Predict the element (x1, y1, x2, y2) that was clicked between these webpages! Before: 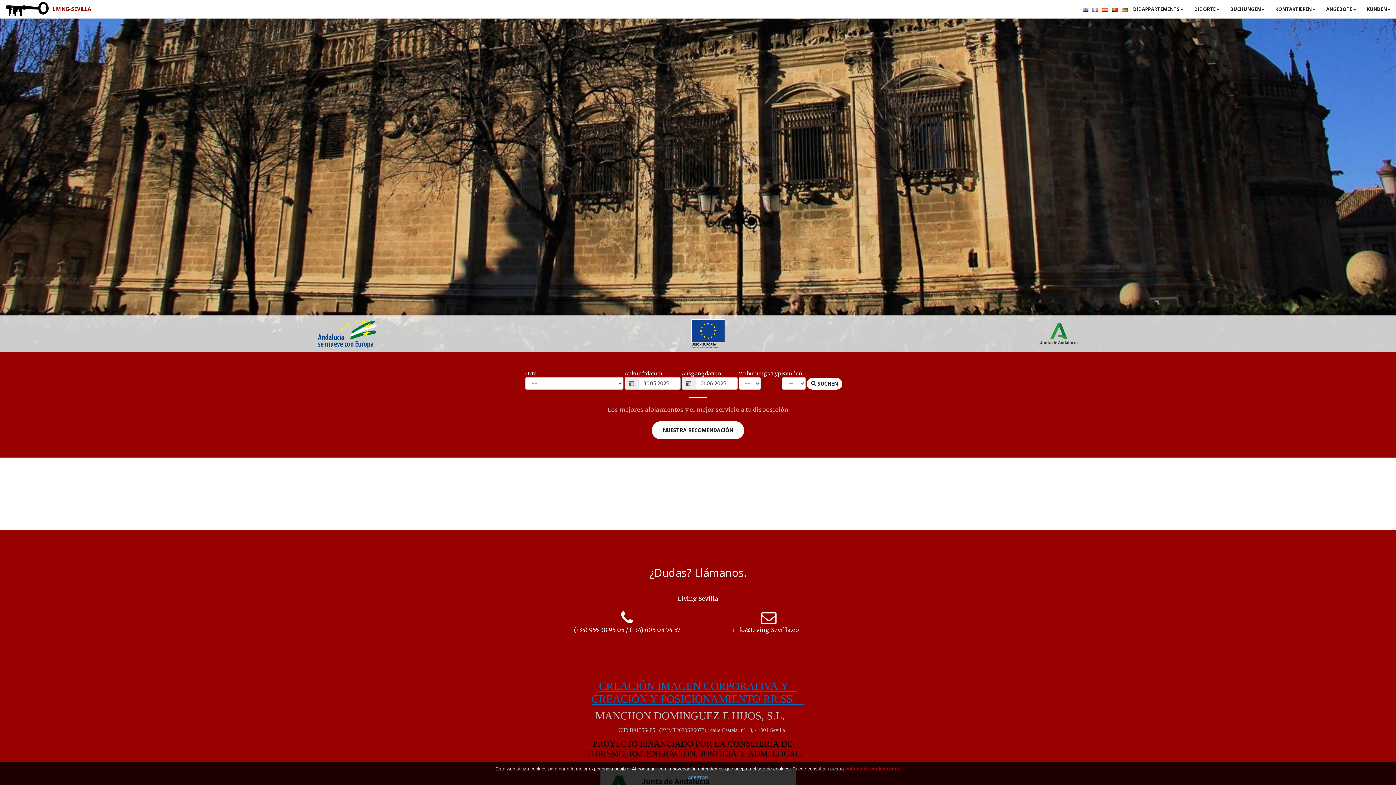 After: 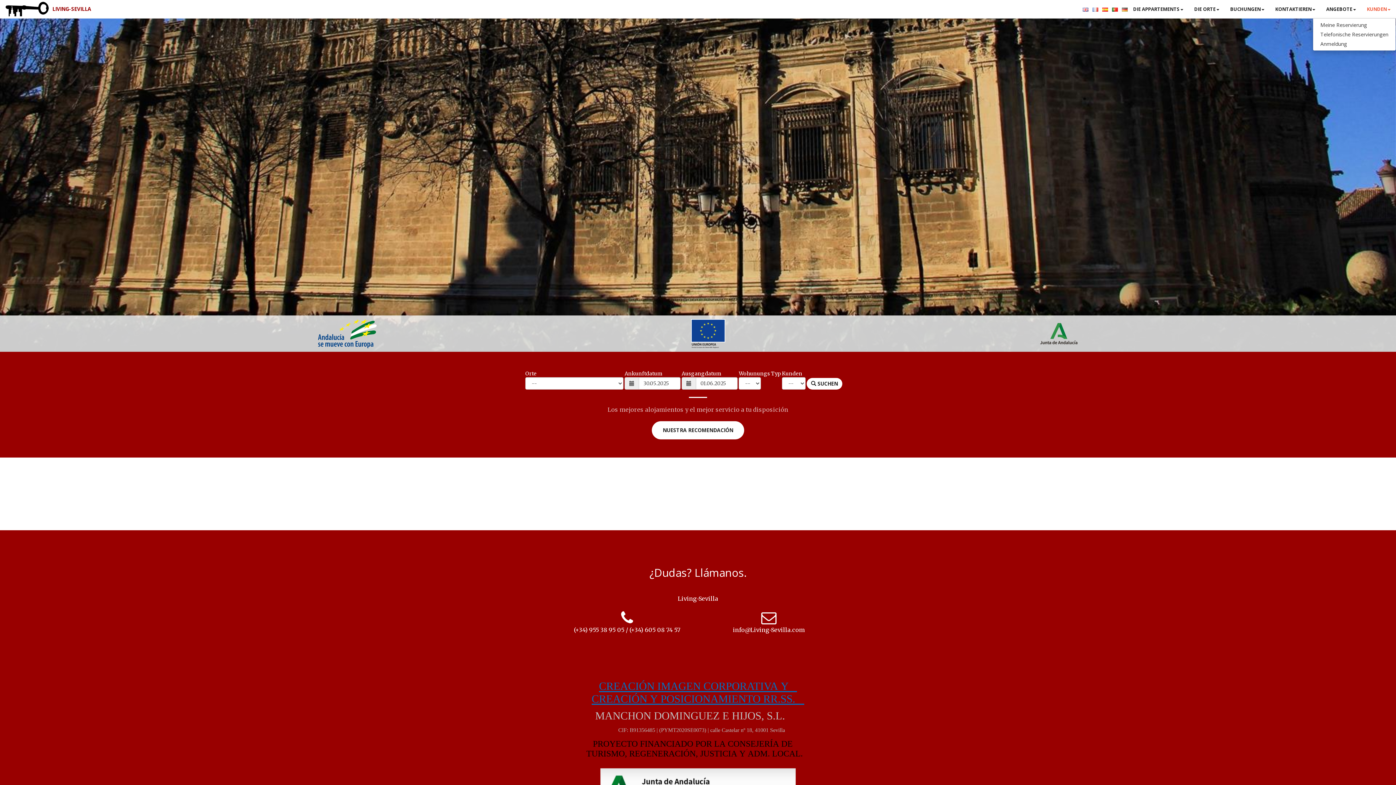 Action: label: KUNDEN bbox: (1361, 0, 1396, 18)